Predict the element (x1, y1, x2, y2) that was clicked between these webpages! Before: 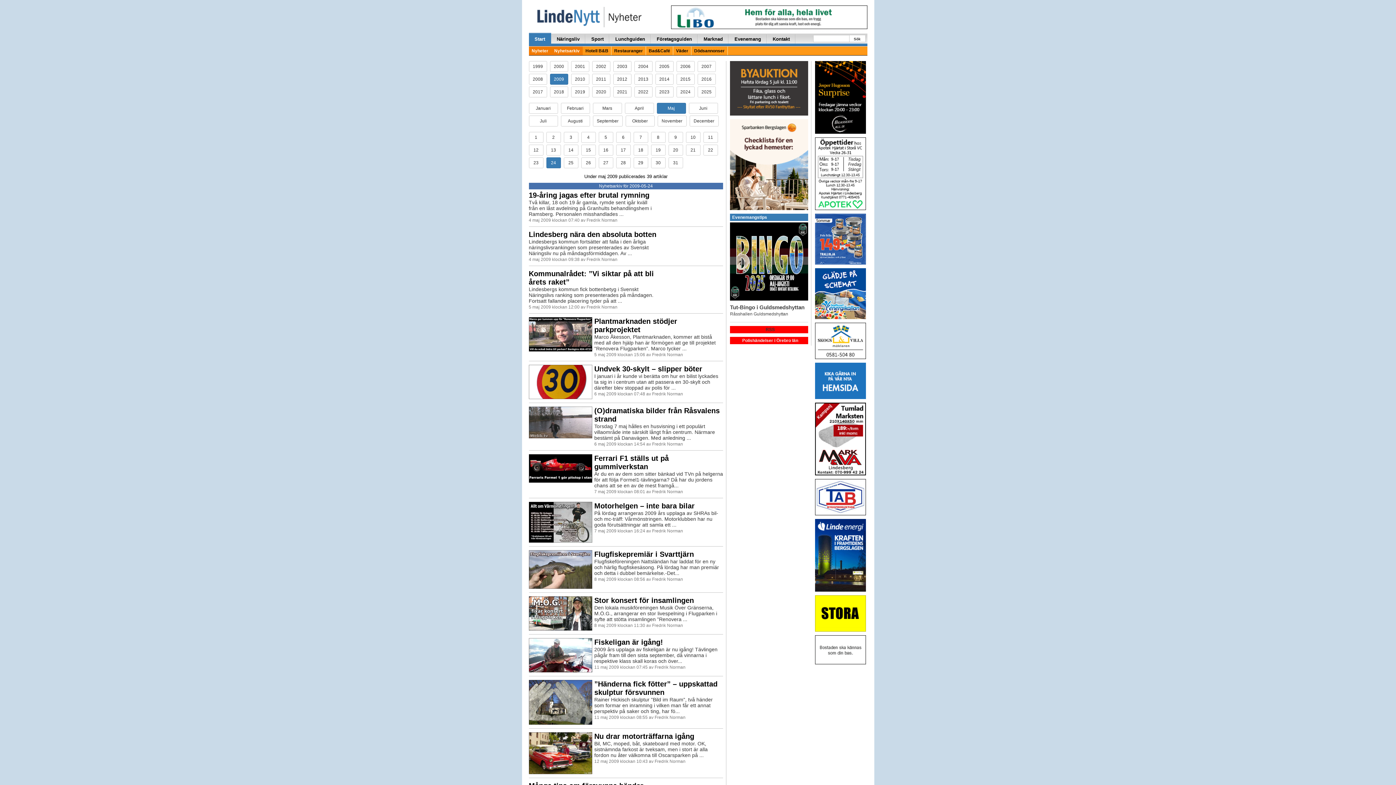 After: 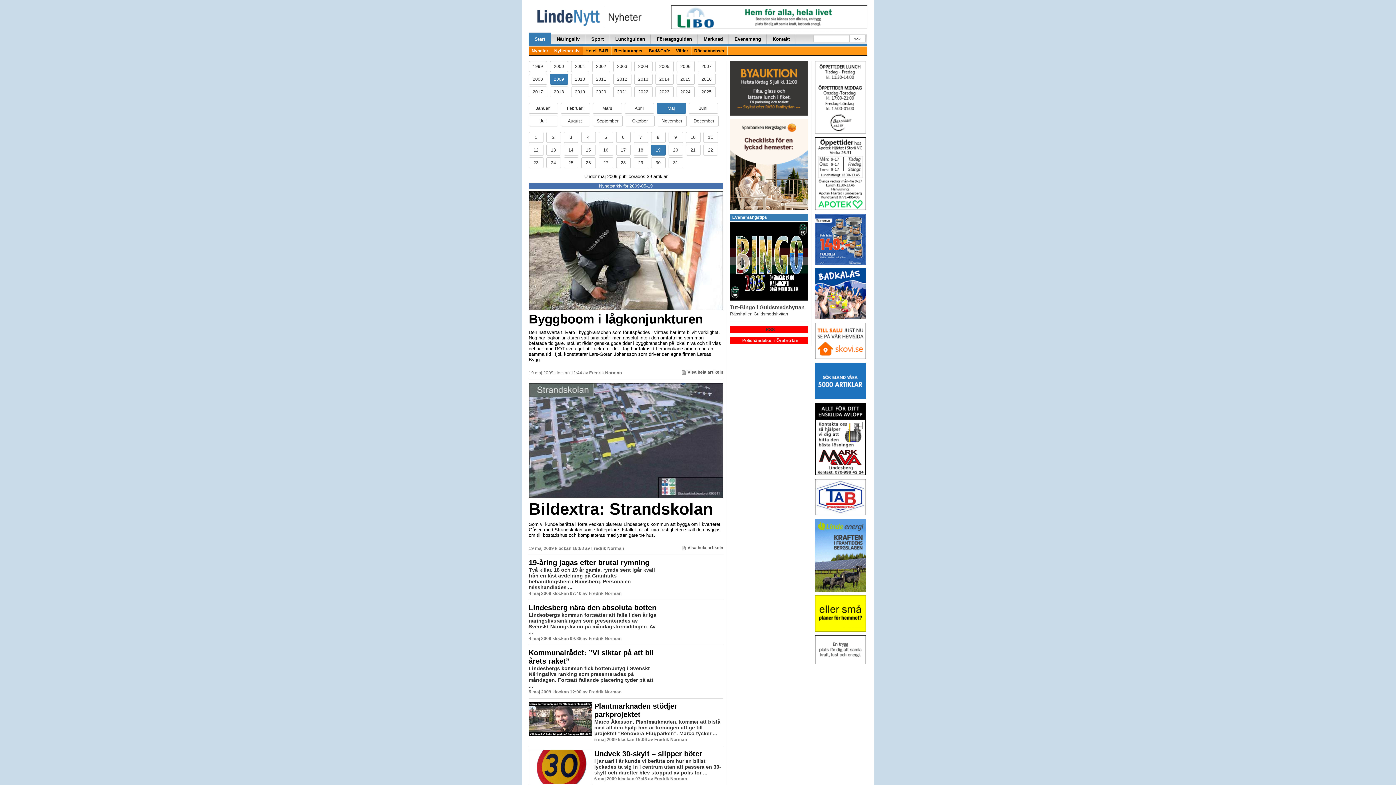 Action: bbox: (651, 144, 665, 155) label: 19